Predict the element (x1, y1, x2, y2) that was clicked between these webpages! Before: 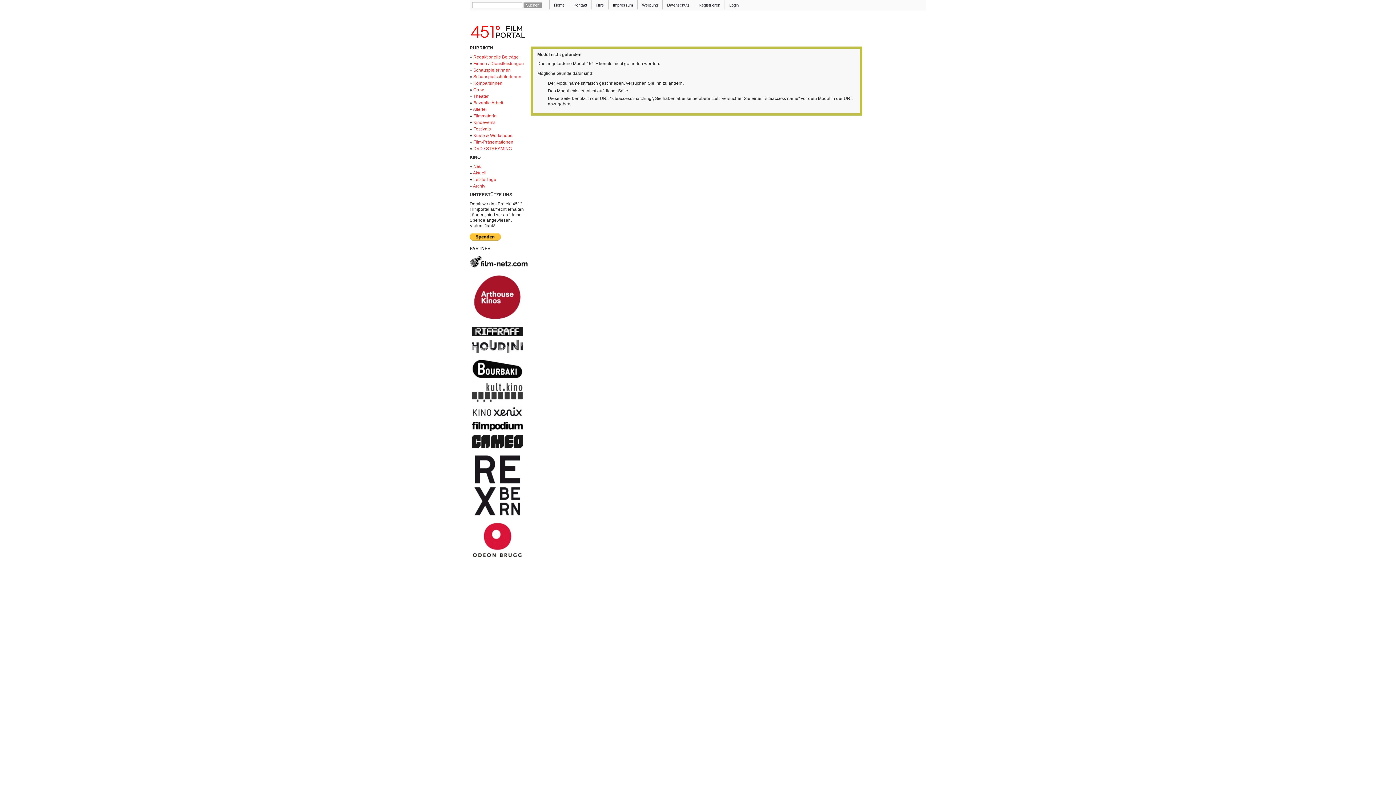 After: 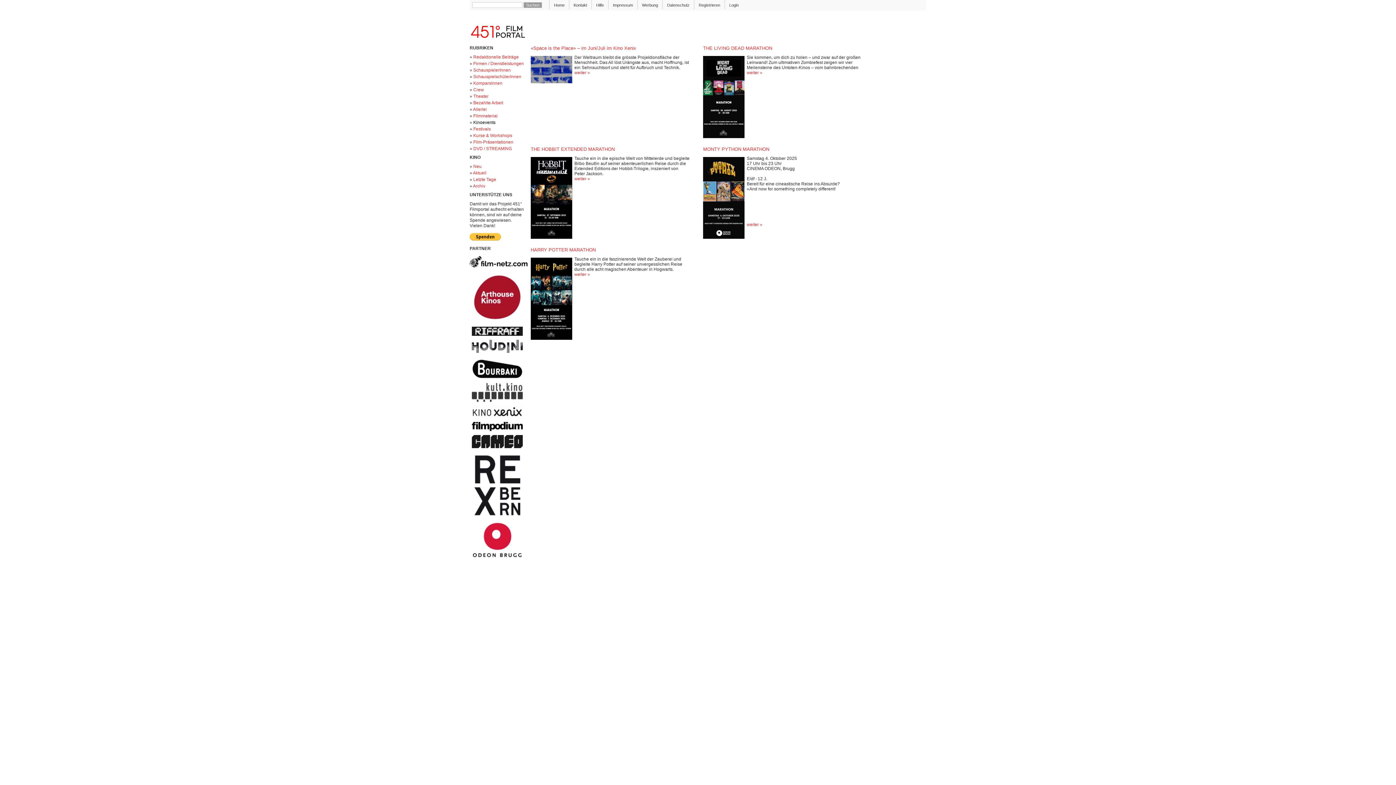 Action: bbox: (473, 120, 495, 125) label: Kinoevents